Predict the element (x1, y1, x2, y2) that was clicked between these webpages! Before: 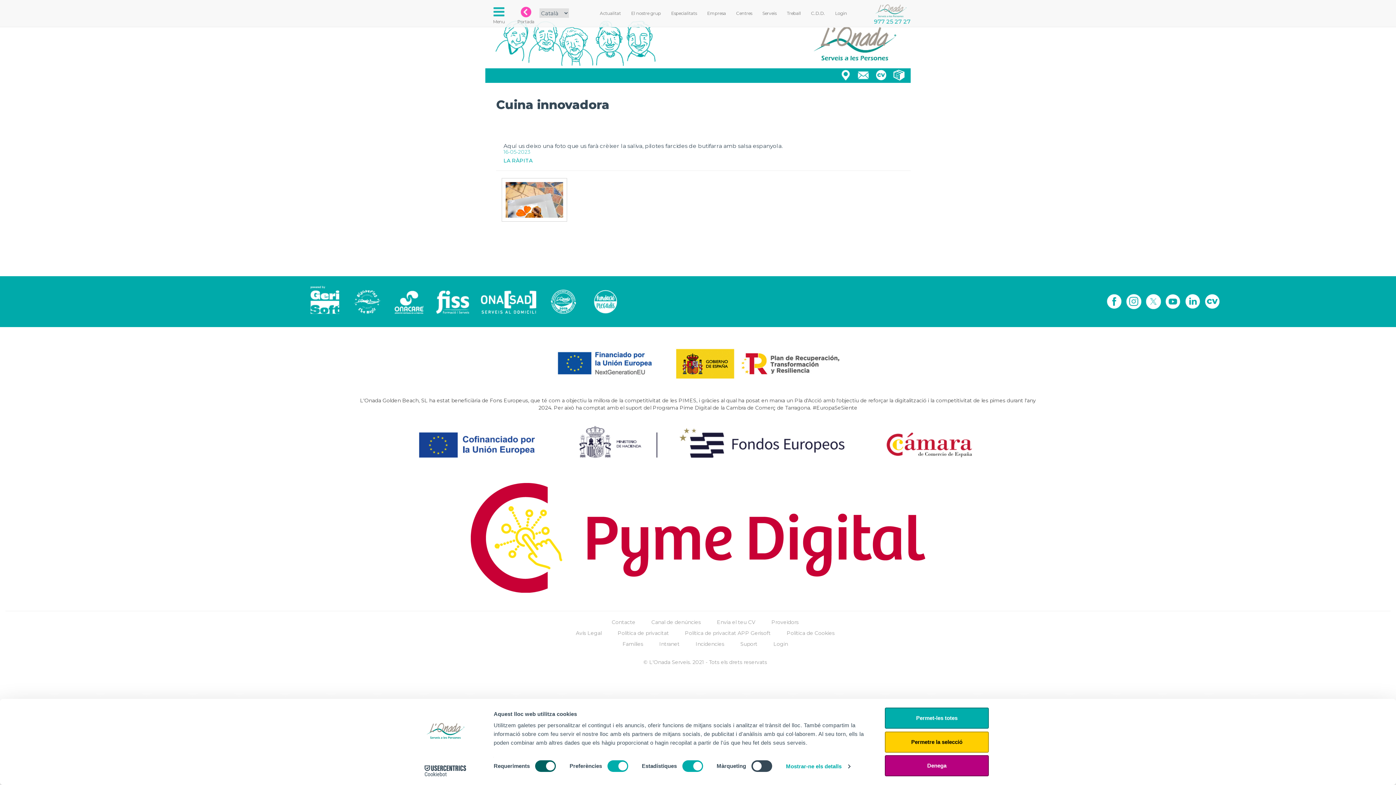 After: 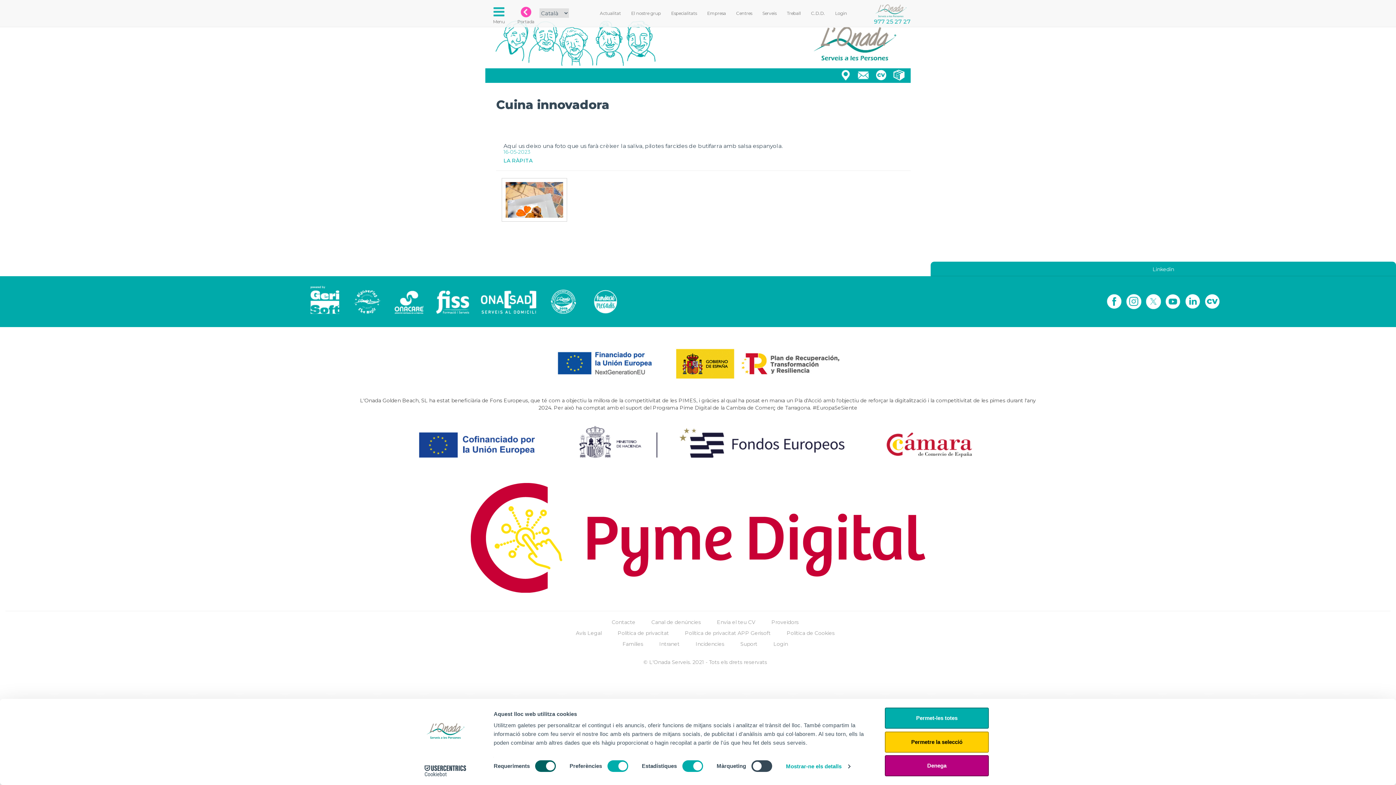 Action: bbox: (1183, 298, 1202, 304)